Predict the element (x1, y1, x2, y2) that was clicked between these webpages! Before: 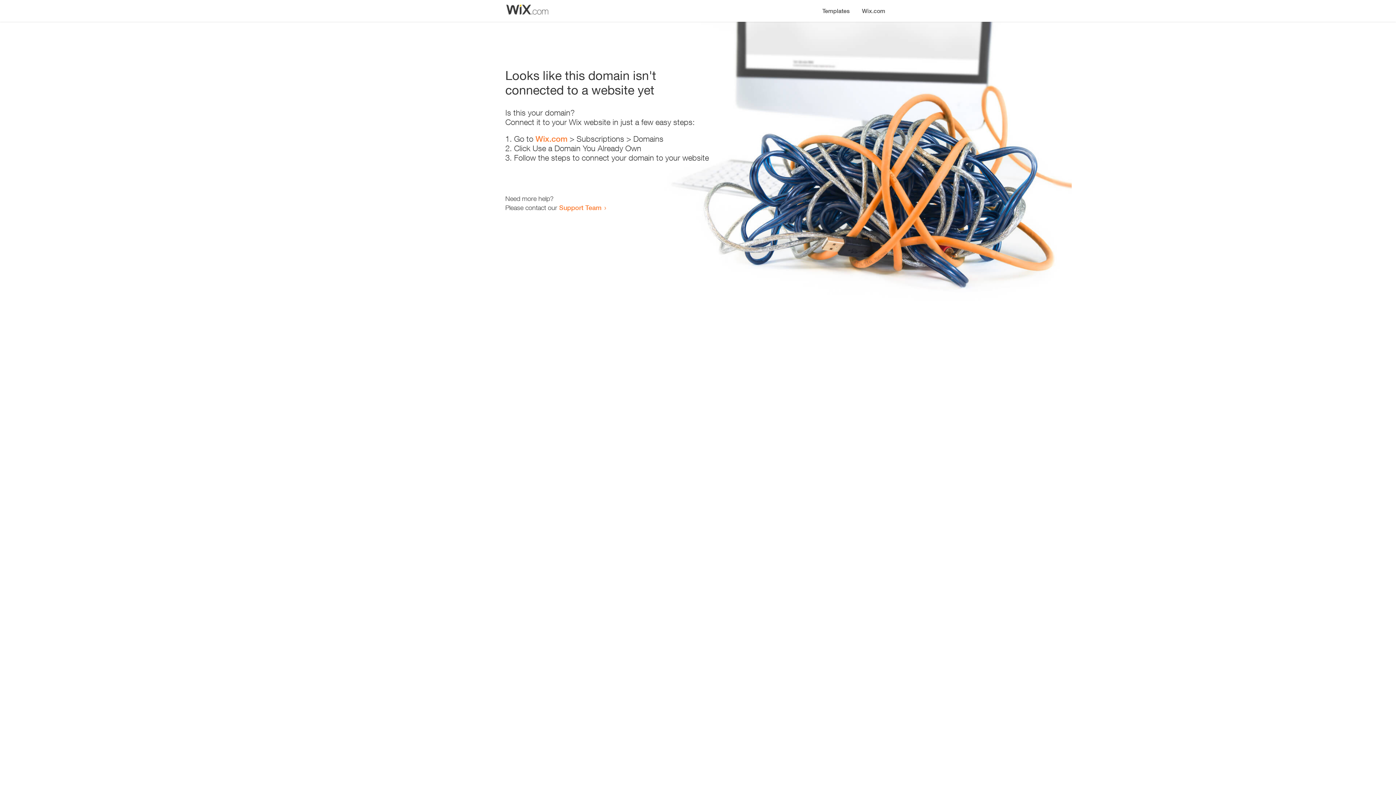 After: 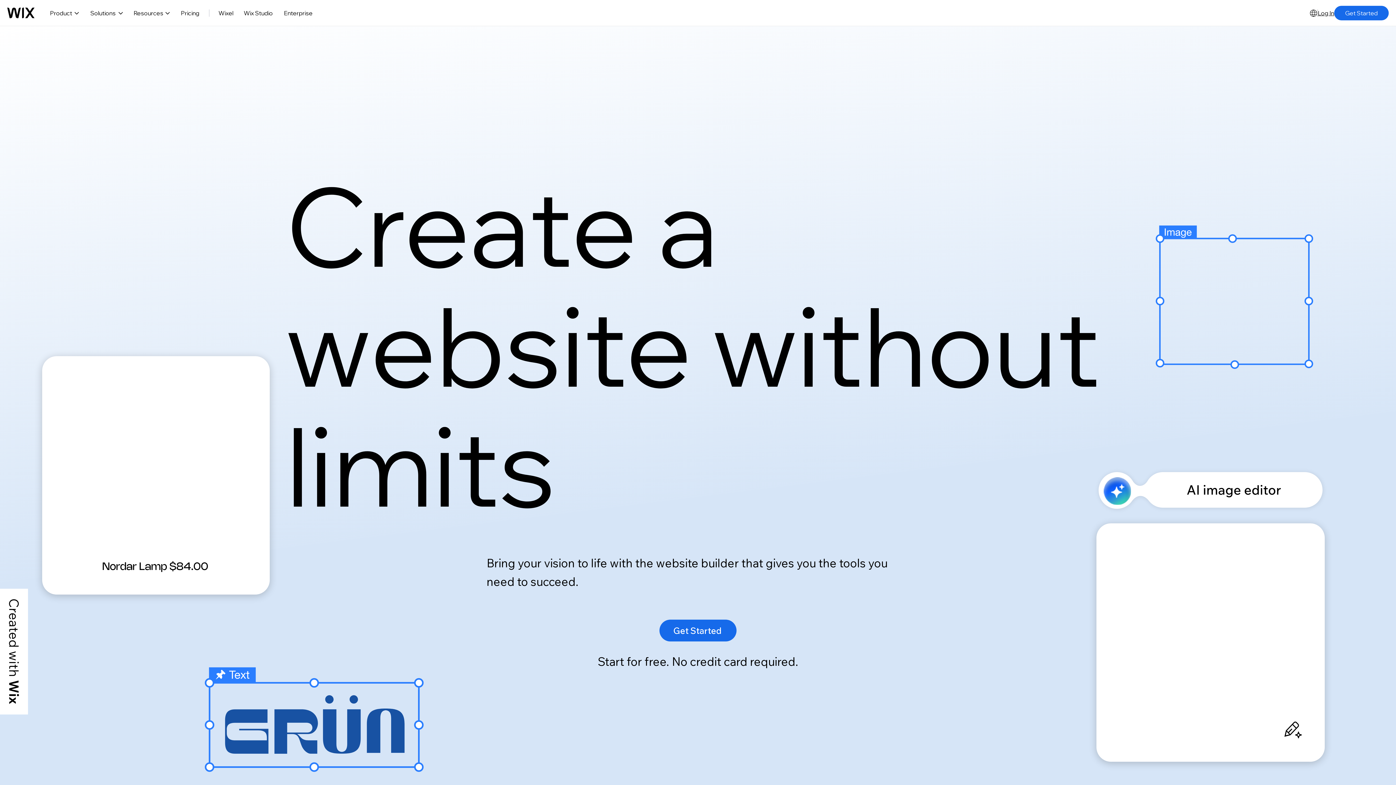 Action: bbox: (856, 0, 890, 14) label: Wix.com